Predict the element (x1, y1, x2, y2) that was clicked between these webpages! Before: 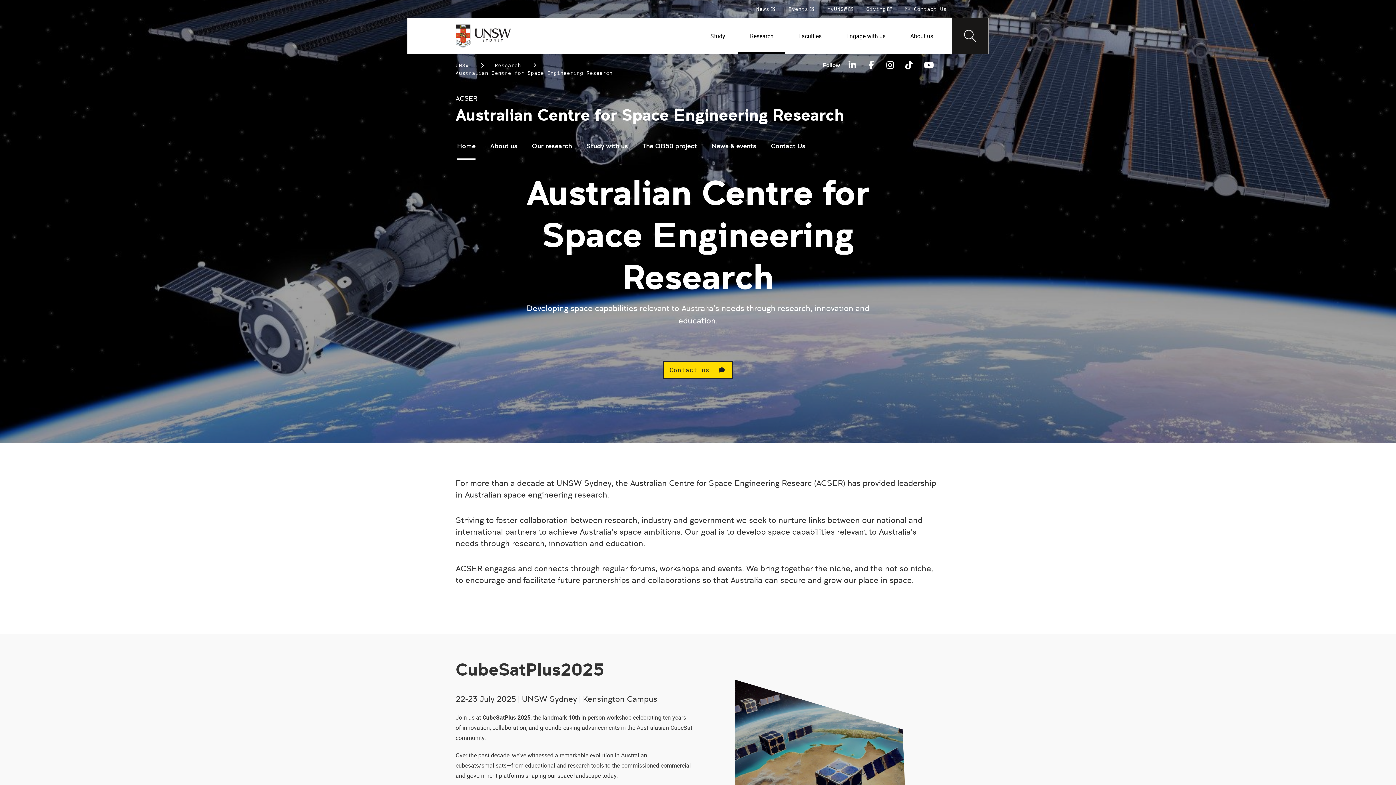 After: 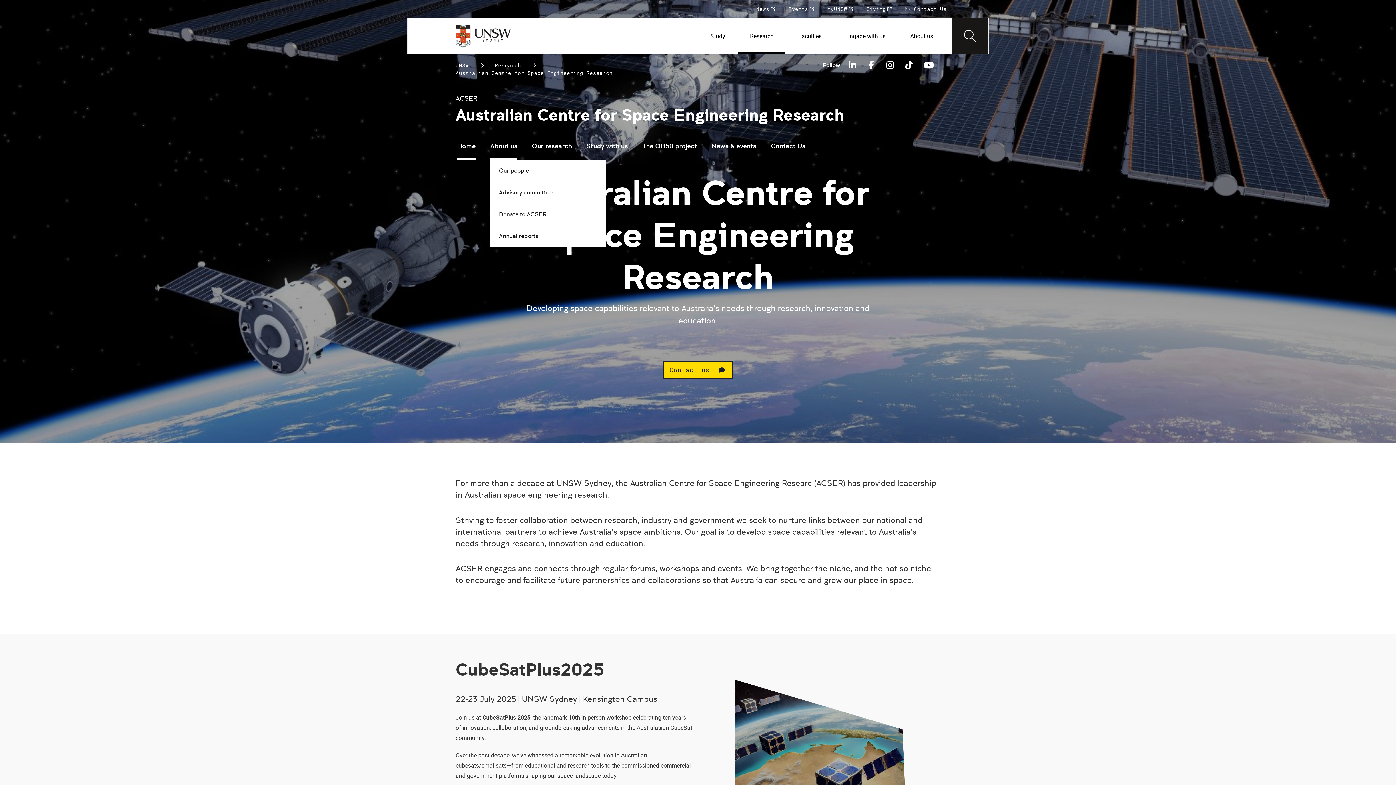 Action: bbox: (490, 133, 517, 160) label: About us